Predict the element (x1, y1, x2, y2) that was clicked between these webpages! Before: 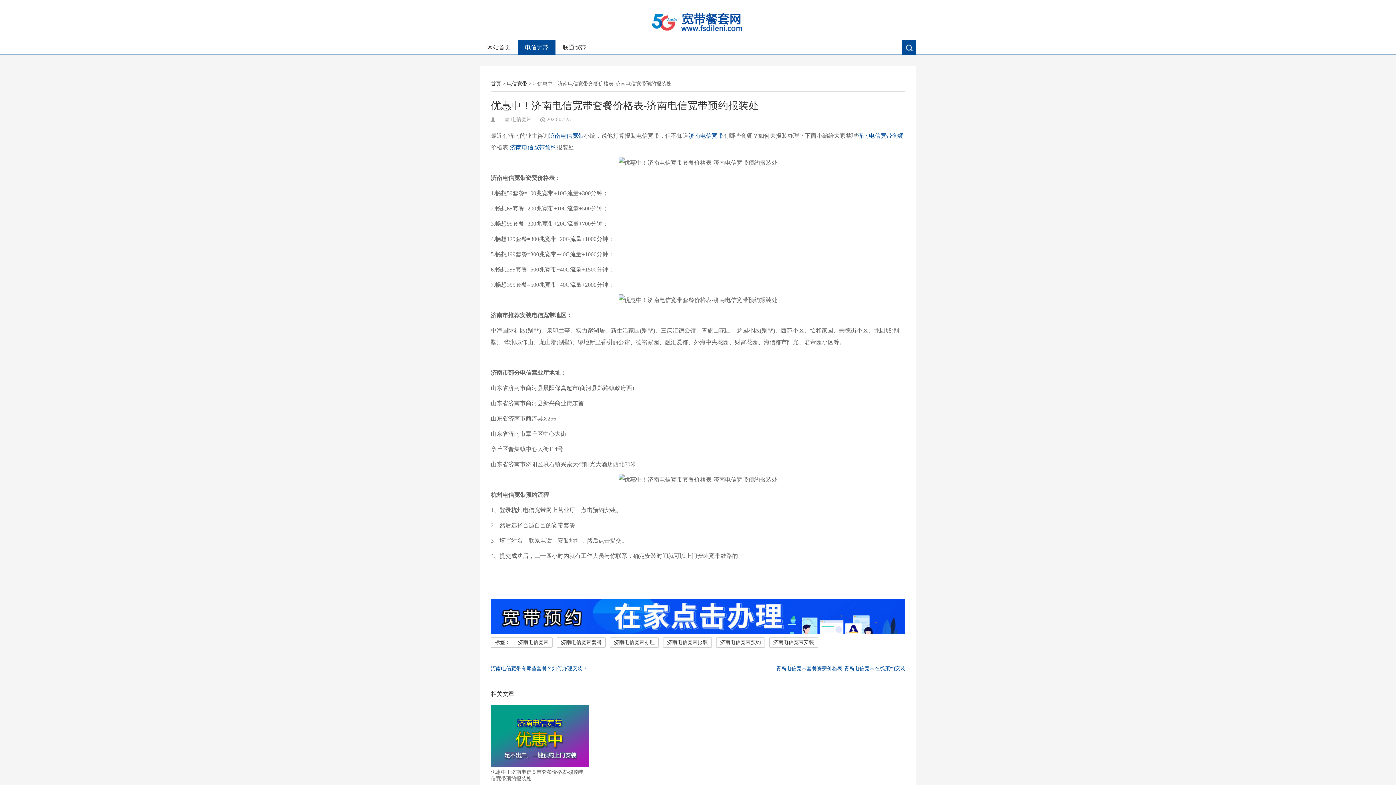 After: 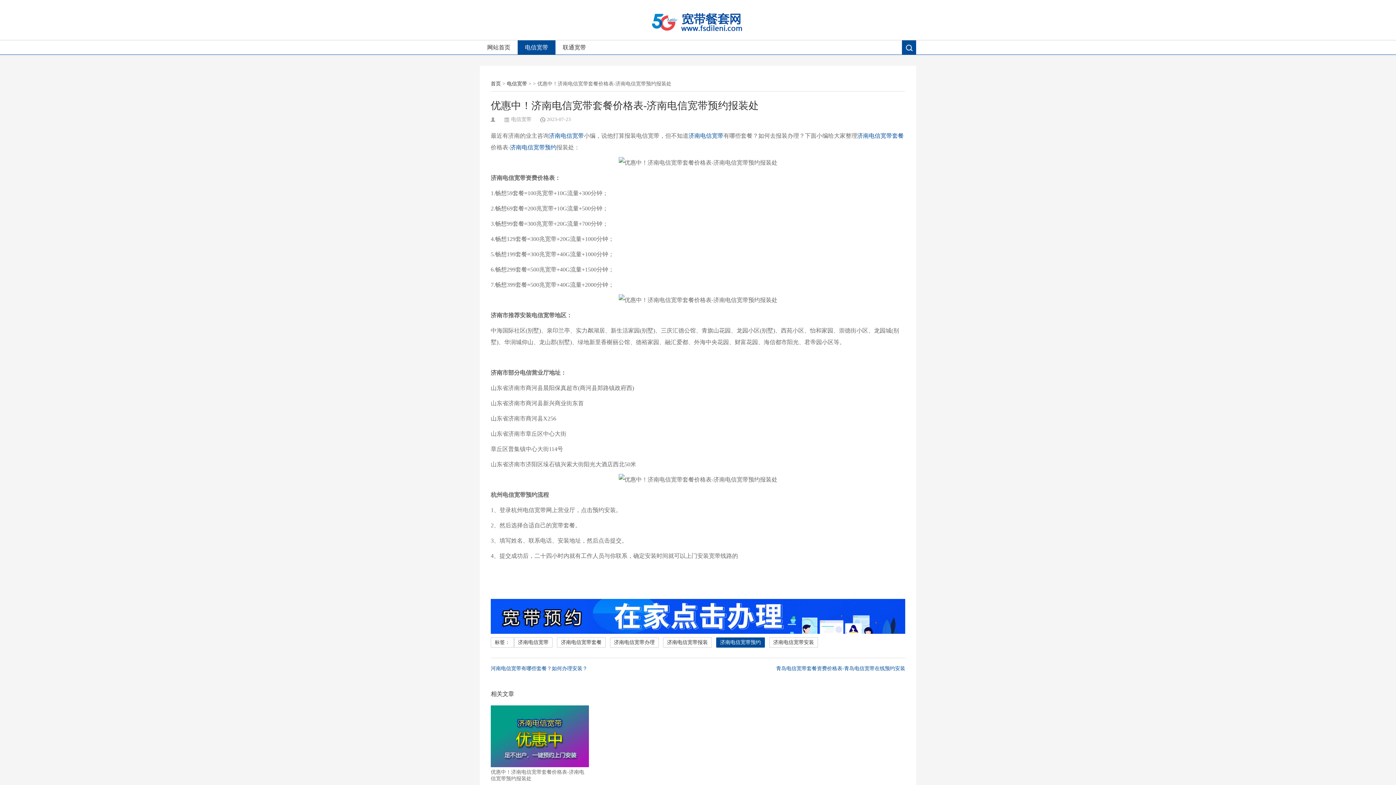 Action: label: 济南电信宽带预约 bbox: (716, 637, 765, 647)